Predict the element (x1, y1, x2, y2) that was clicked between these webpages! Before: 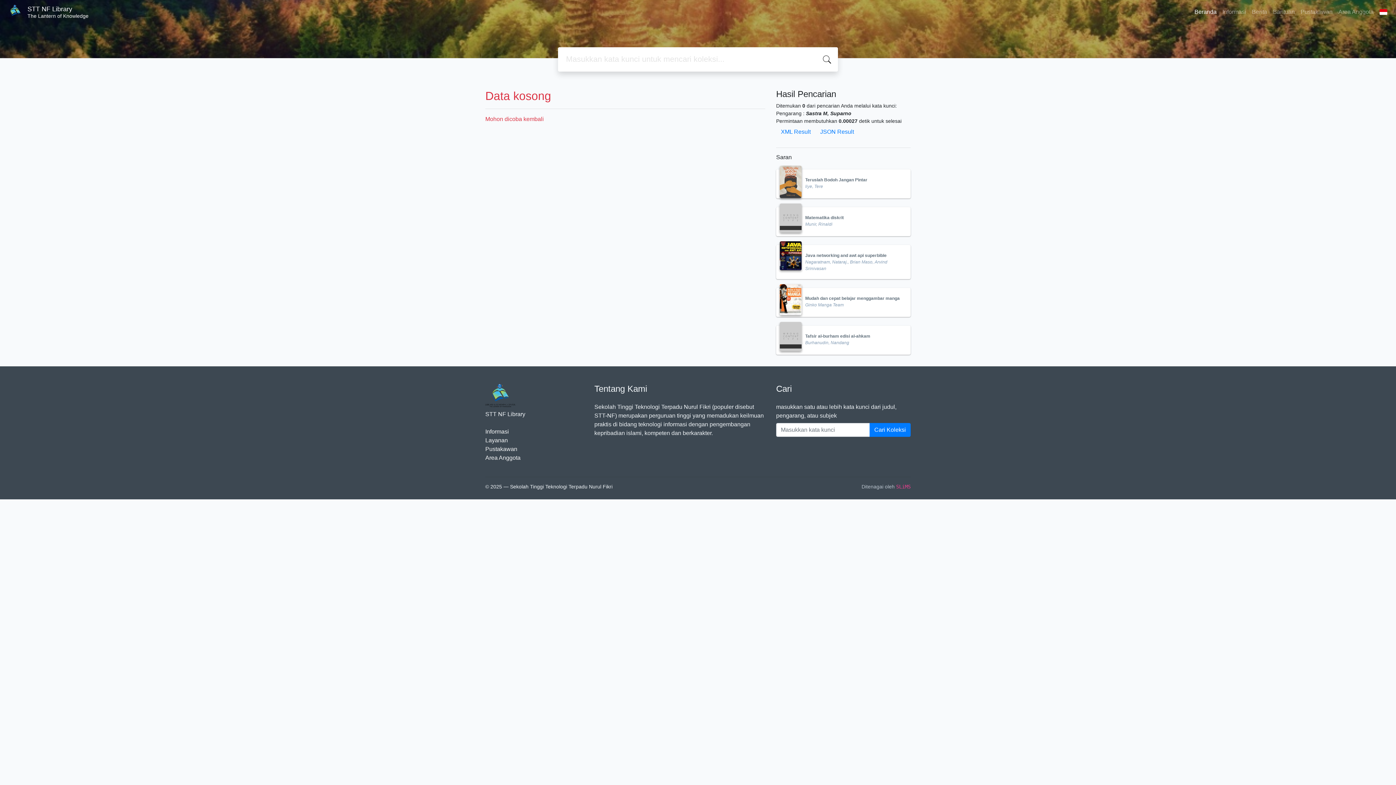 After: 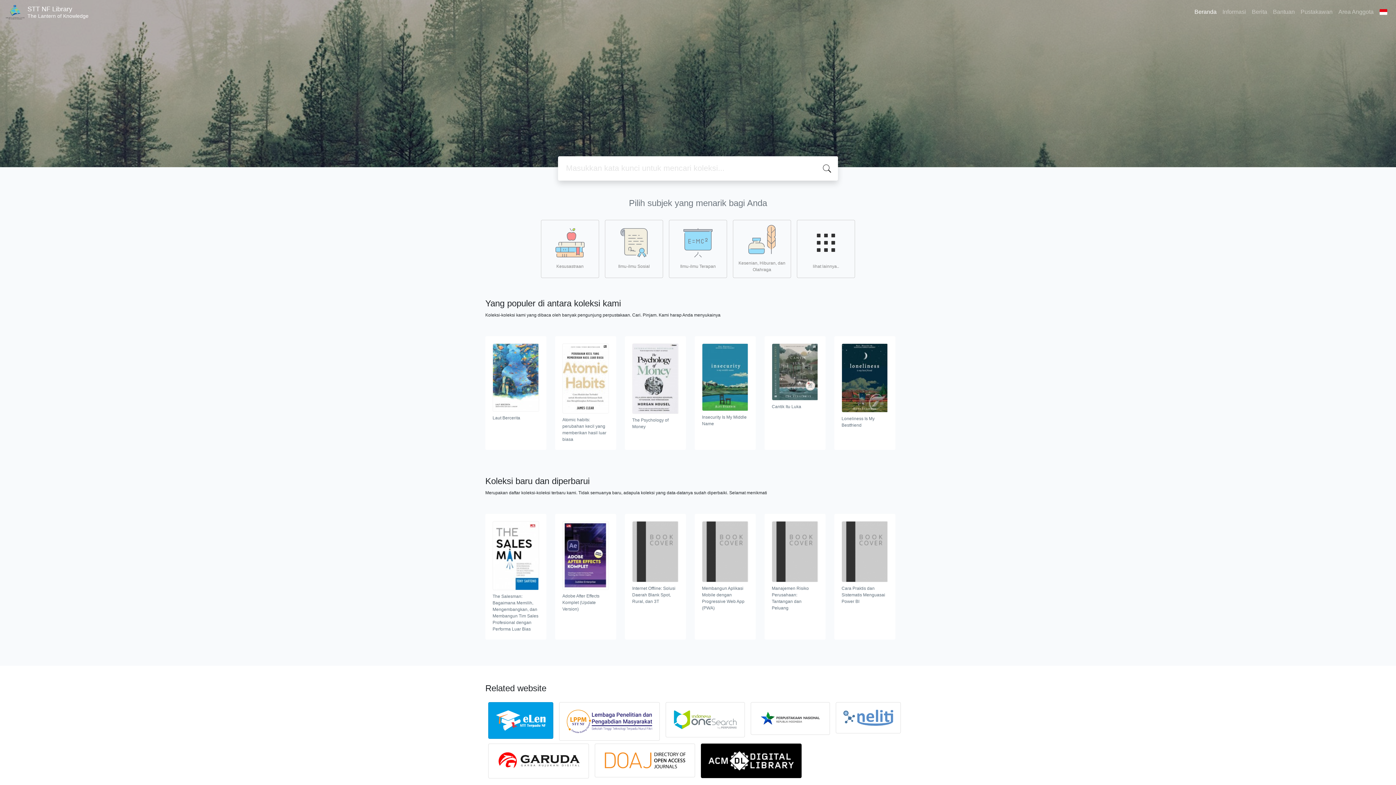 Action: bbox: (5, 2, 88, 21) label: STT NF Library
The Lantern of Knowledge